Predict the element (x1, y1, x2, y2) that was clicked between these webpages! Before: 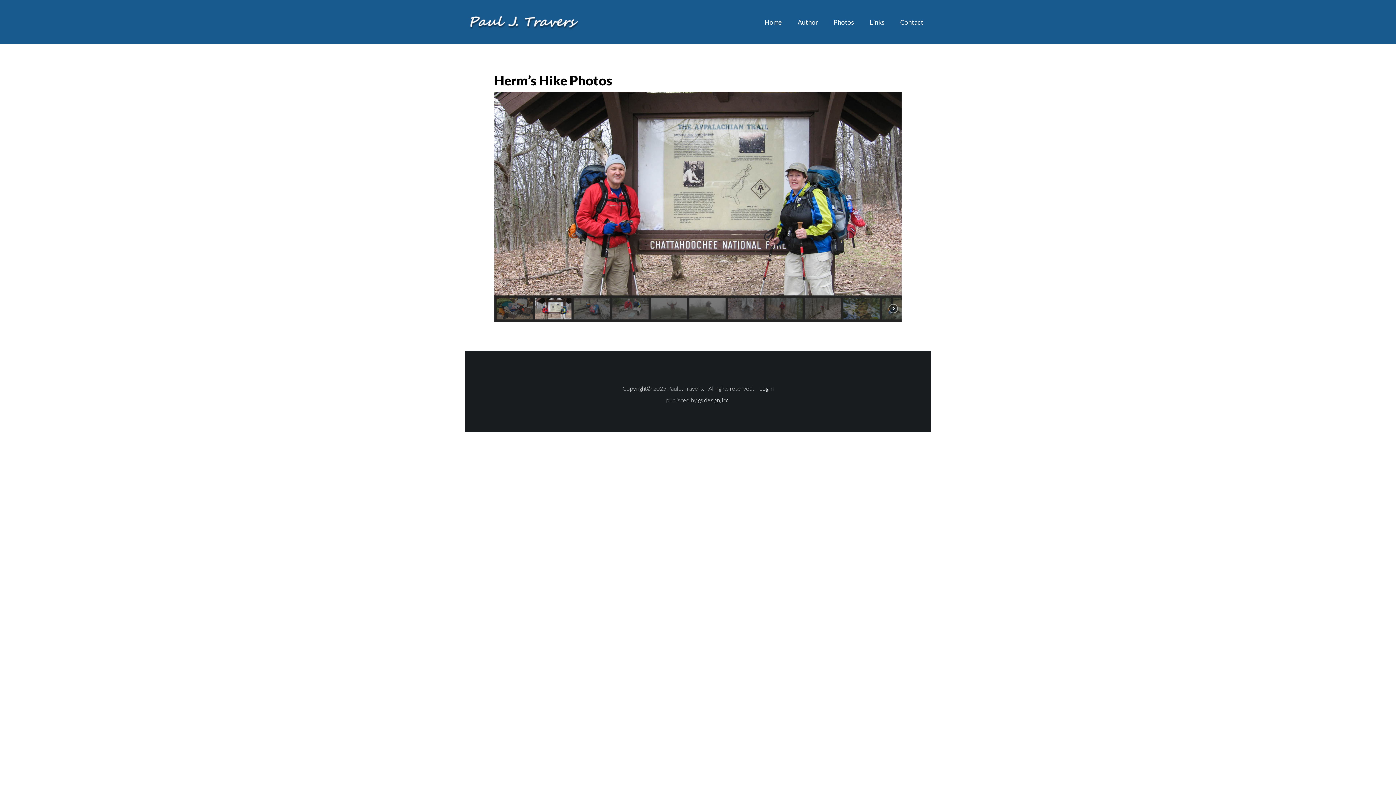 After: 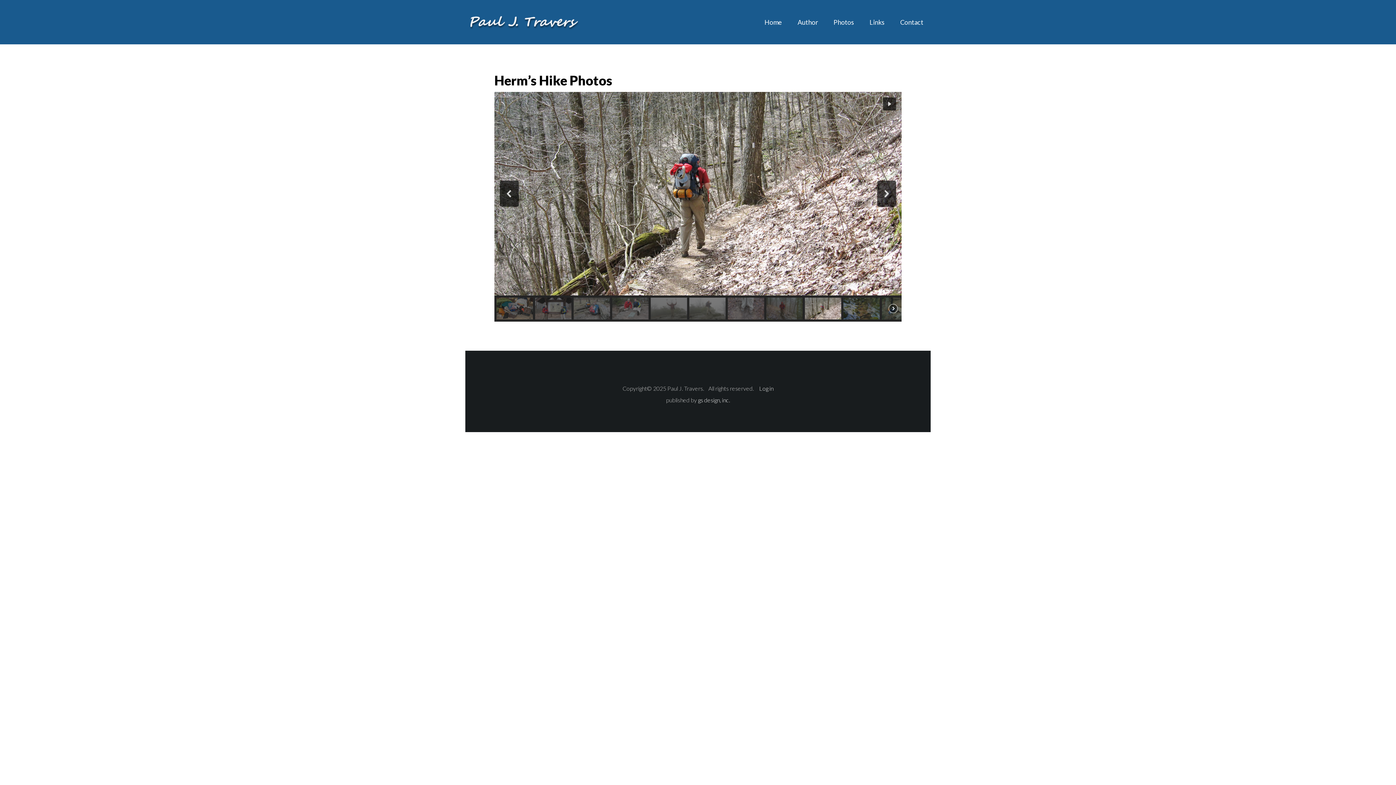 Action: label: travers-0407 bbox: (805, 297, 841, 319)